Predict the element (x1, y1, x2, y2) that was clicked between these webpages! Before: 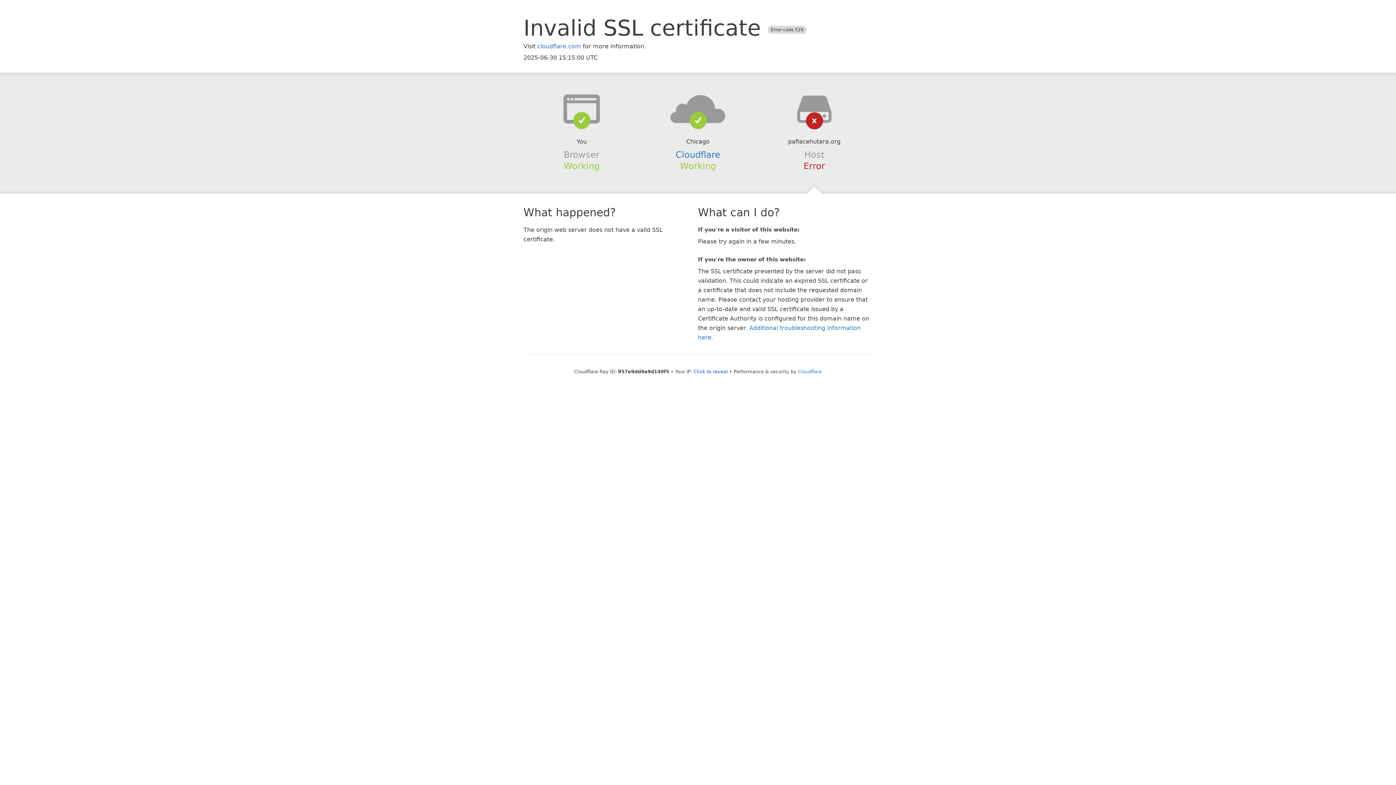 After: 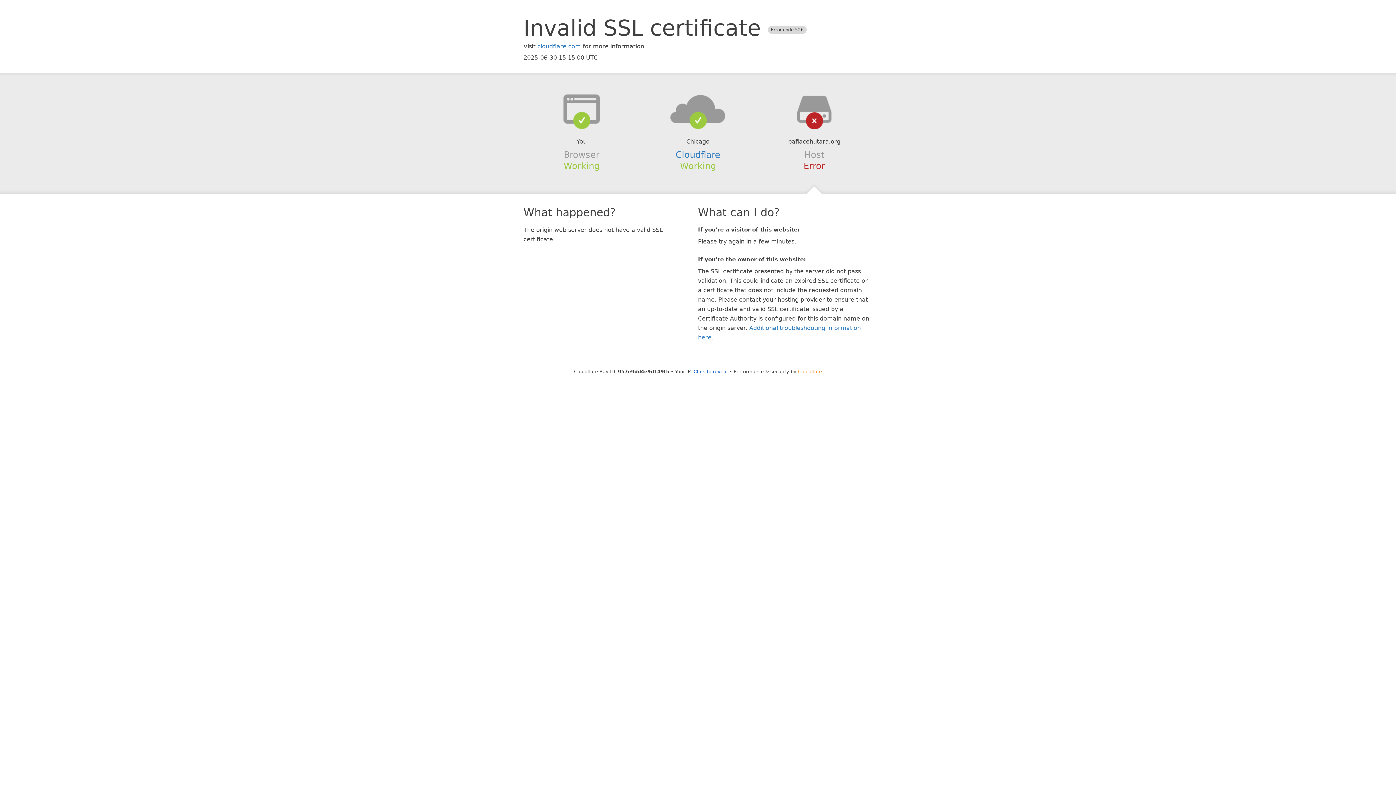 Action: bbox: (798, 368, 822, 374) label: Cloudflare